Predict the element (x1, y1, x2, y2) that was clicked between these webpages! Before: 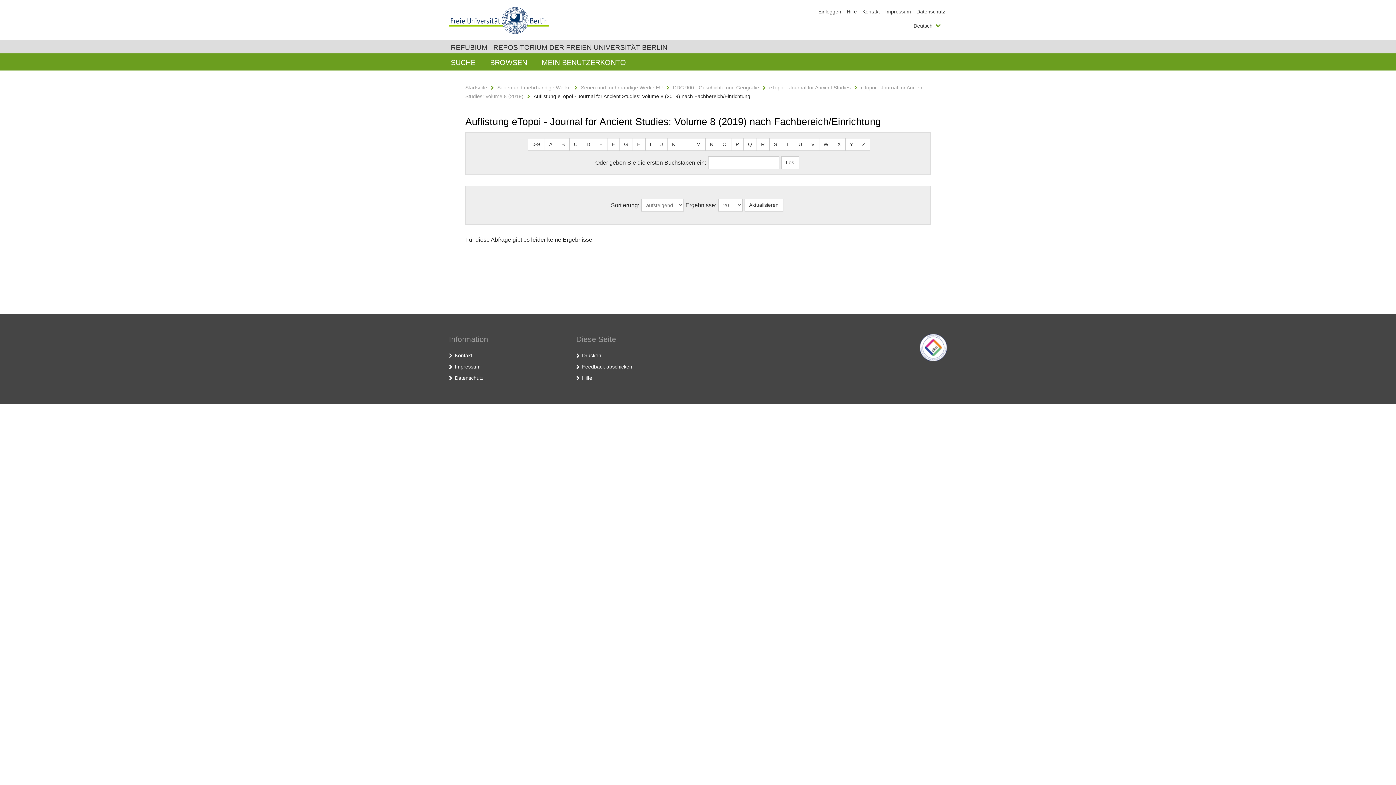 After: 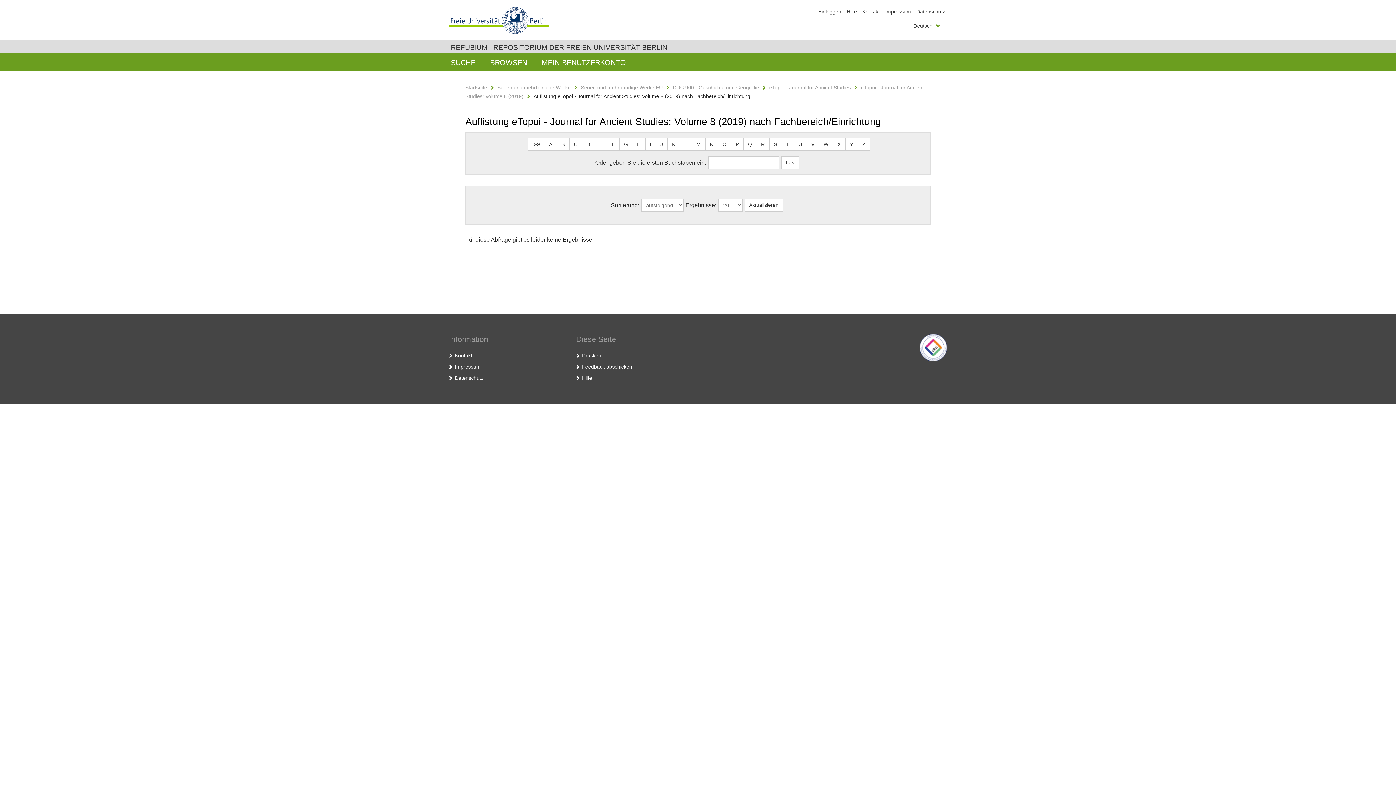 Action: label: H bbox: (632, 138, 645, 150)